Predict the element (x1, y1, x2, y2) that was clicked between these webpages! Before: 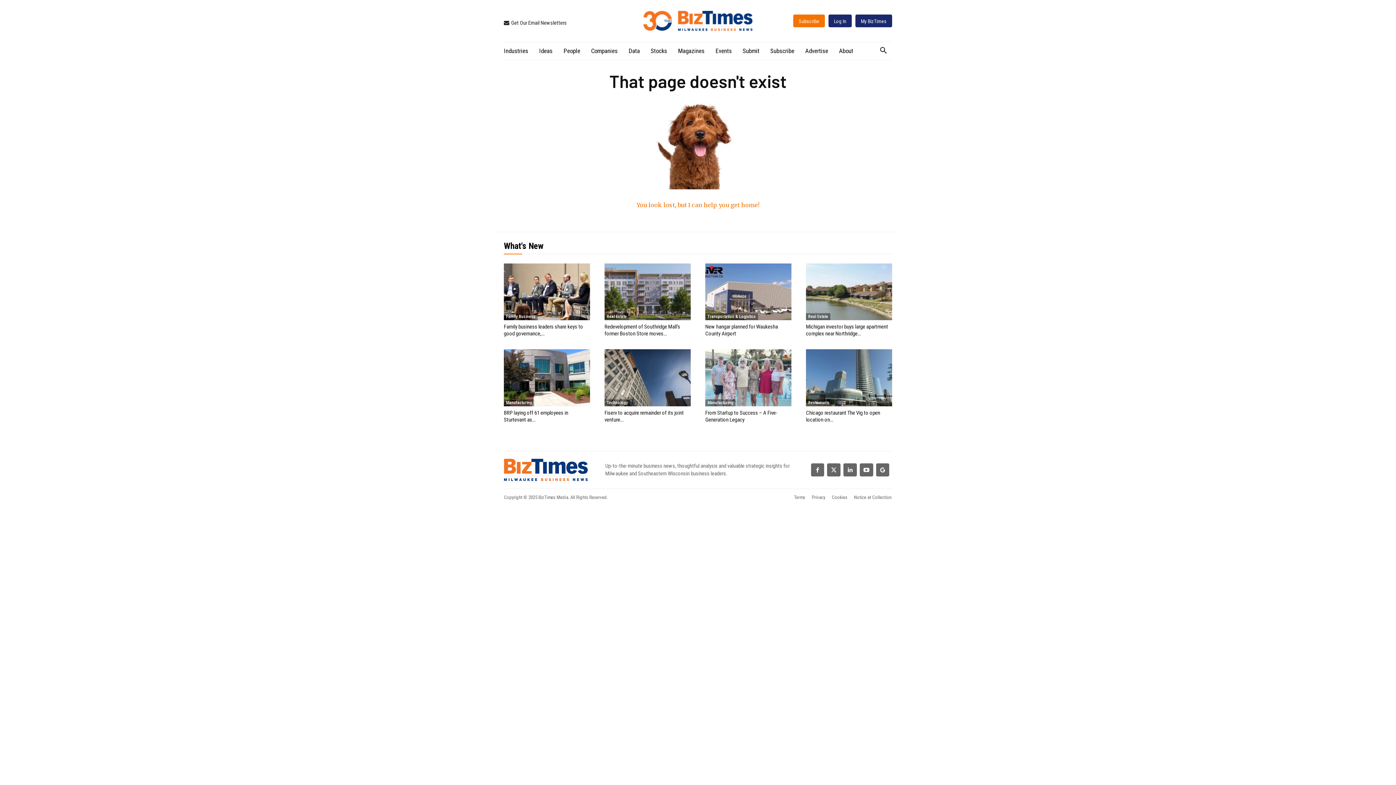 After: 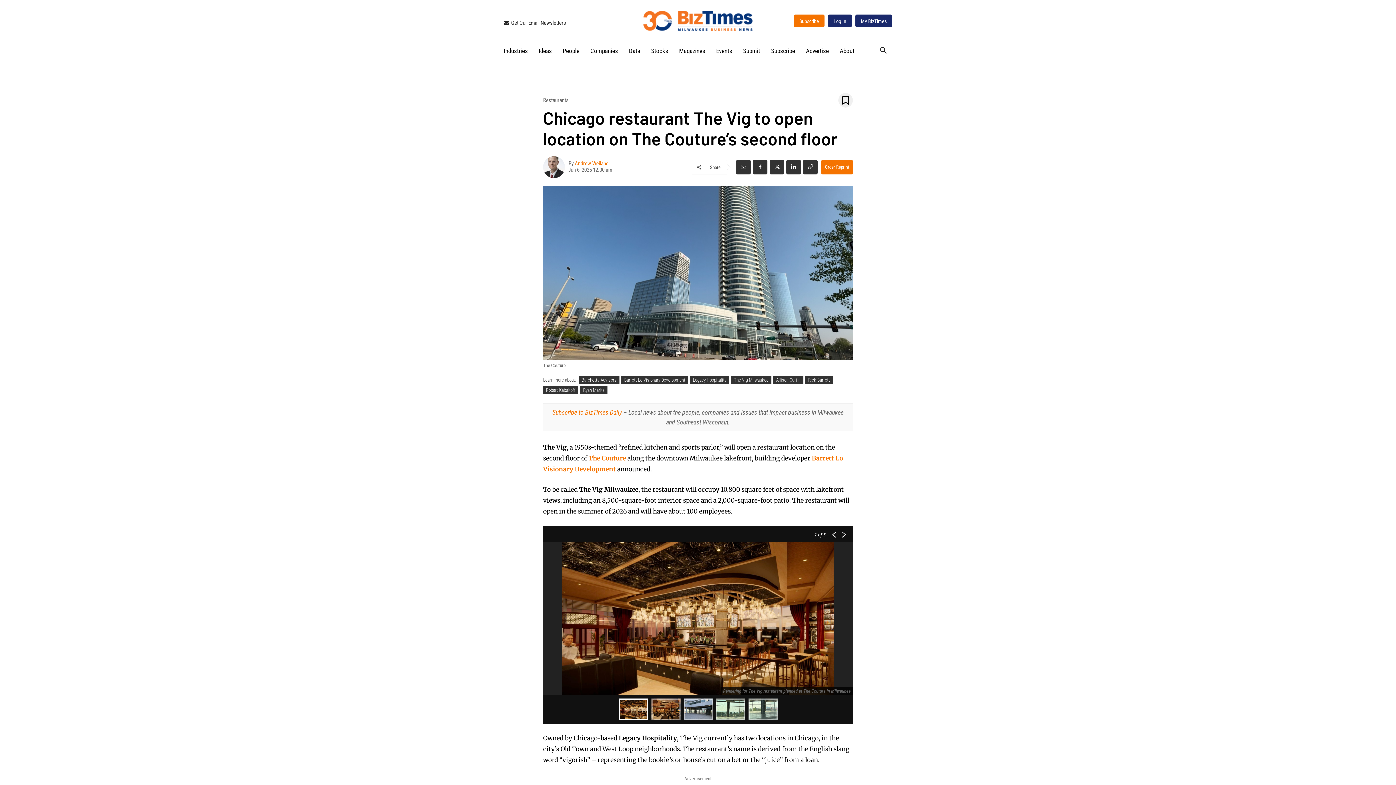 Action: bbox: (806, 349, 892, 406)